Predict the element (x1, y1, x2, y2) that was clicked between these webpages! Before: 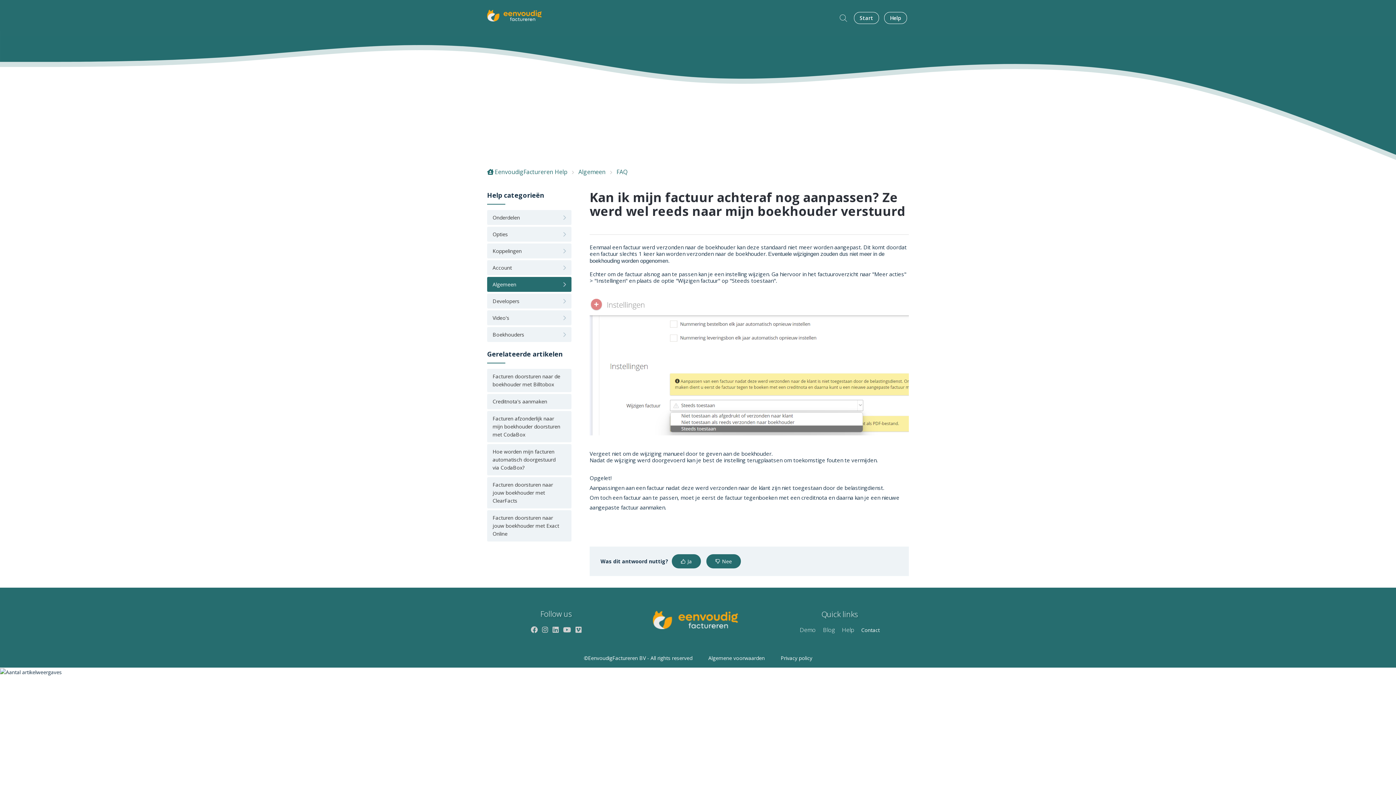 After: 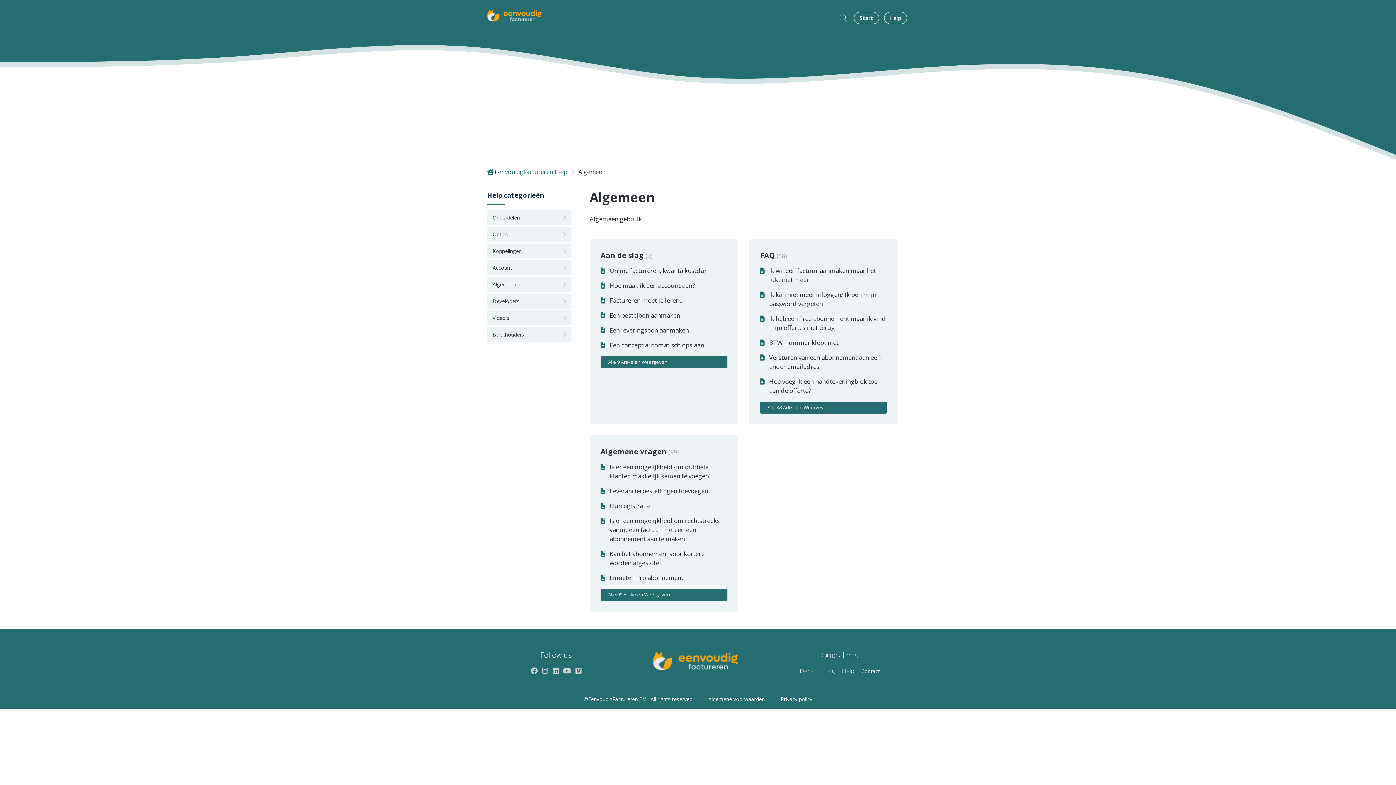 Action: label: Algemeen bbox: (578, 168, 605, 176)